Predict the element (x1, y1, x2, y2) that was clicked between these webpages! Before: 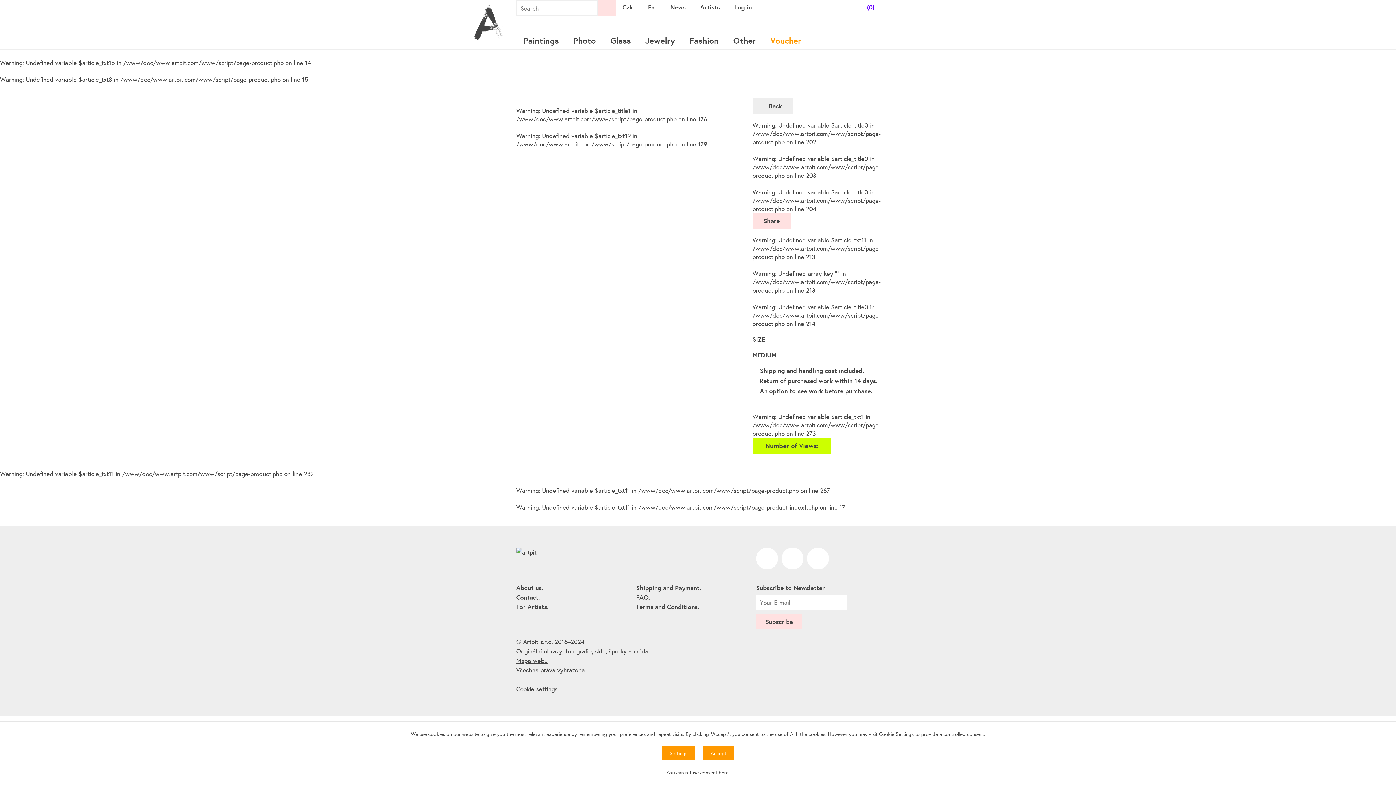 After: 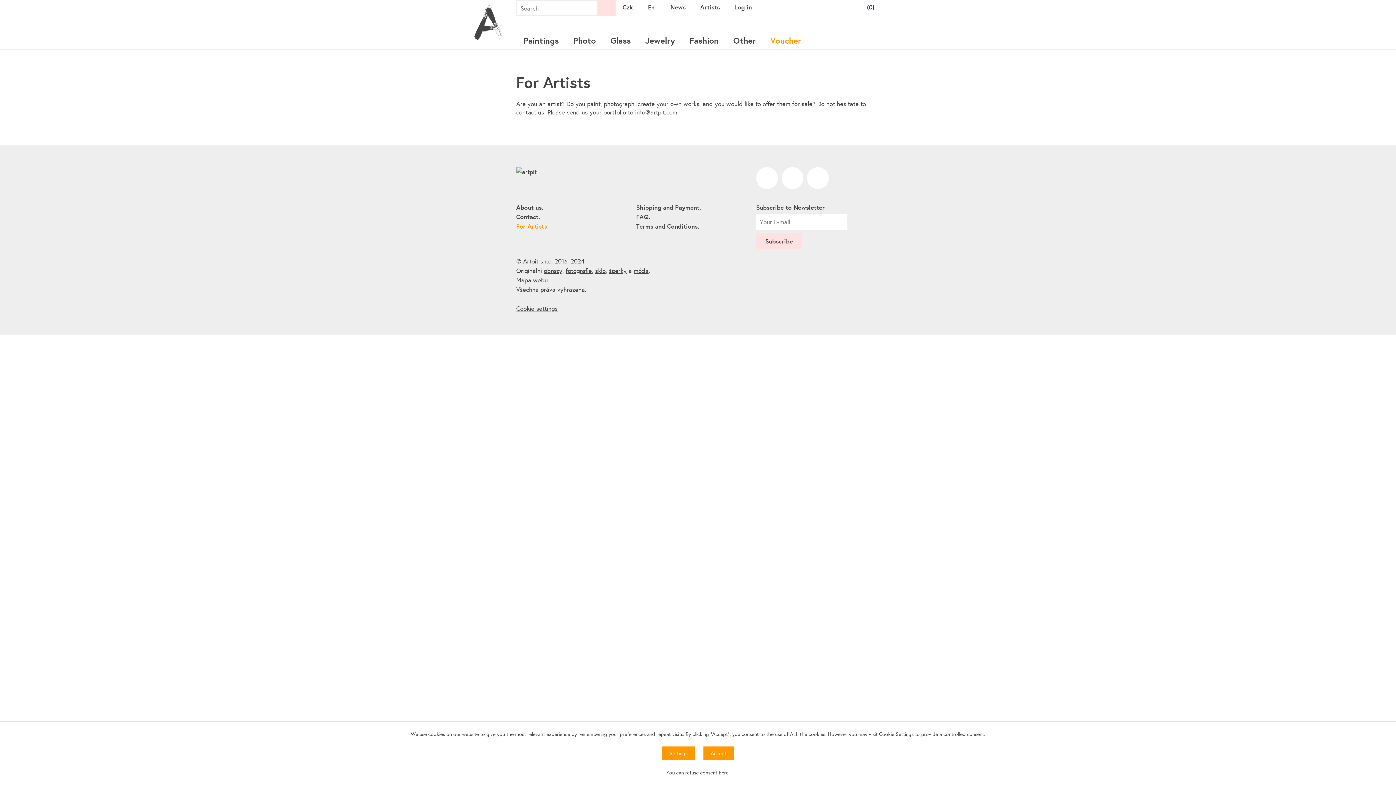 Action: bbox: (516, 602, 548, 611) label: For Artists.